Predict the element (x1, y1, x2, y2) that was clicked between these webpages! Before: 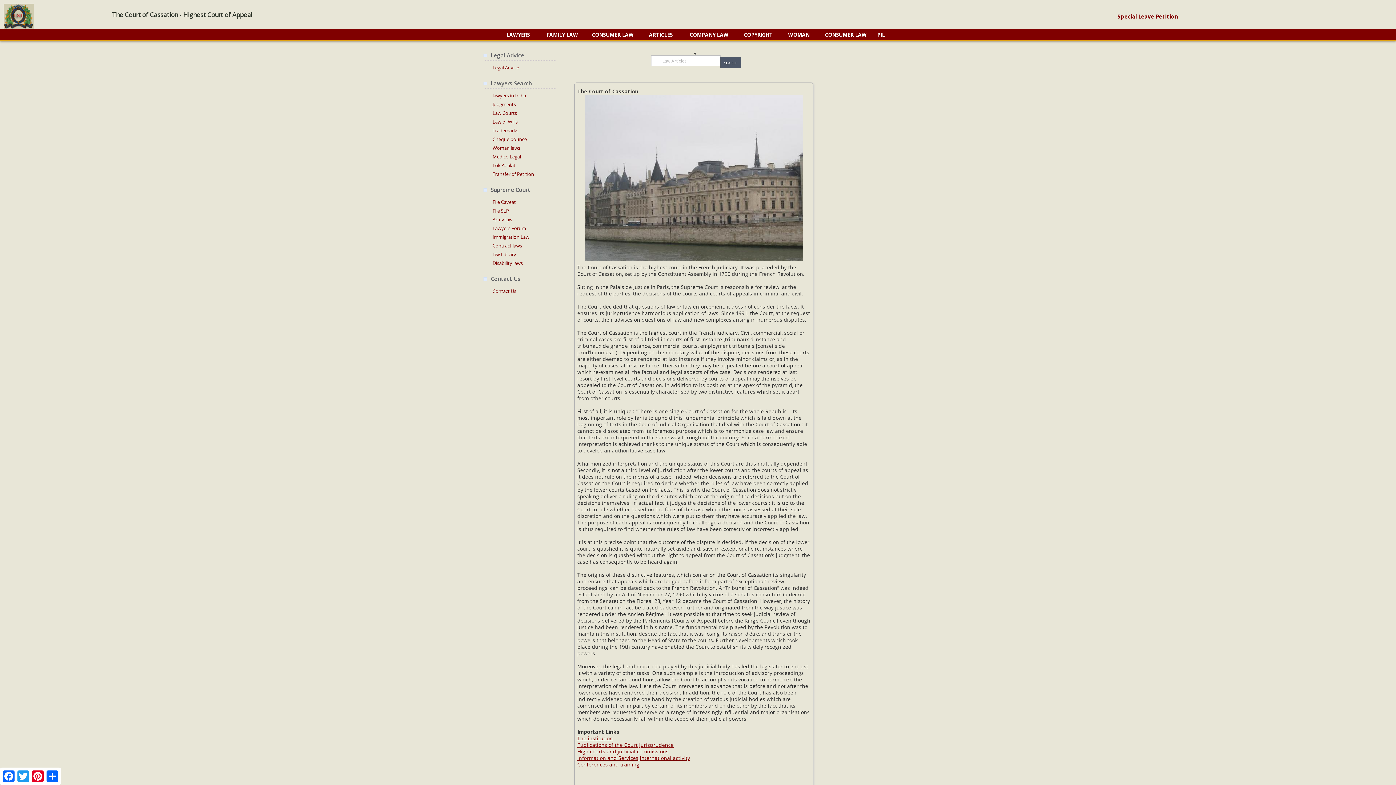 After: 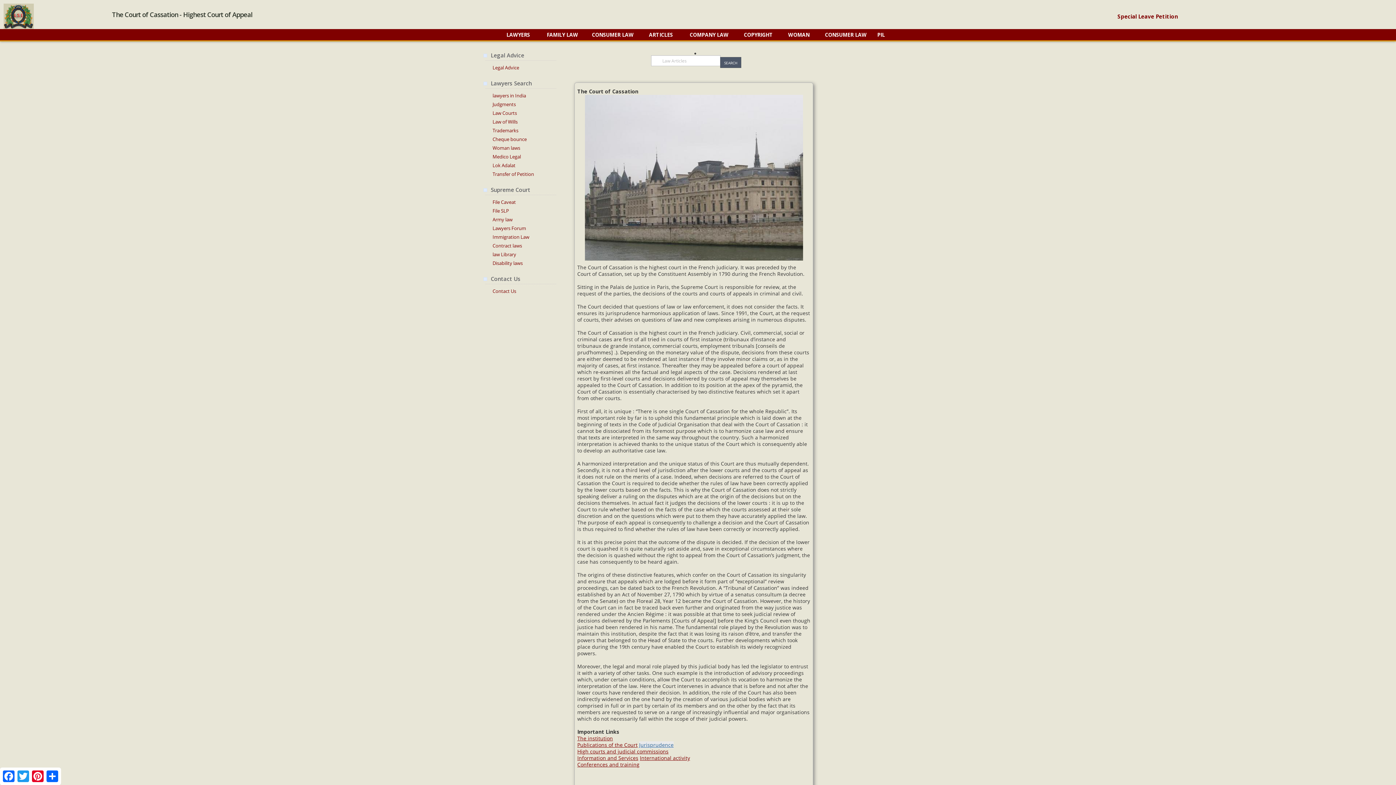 Action: bbox: (639, 741, 673, 748) label: Jurisprudence